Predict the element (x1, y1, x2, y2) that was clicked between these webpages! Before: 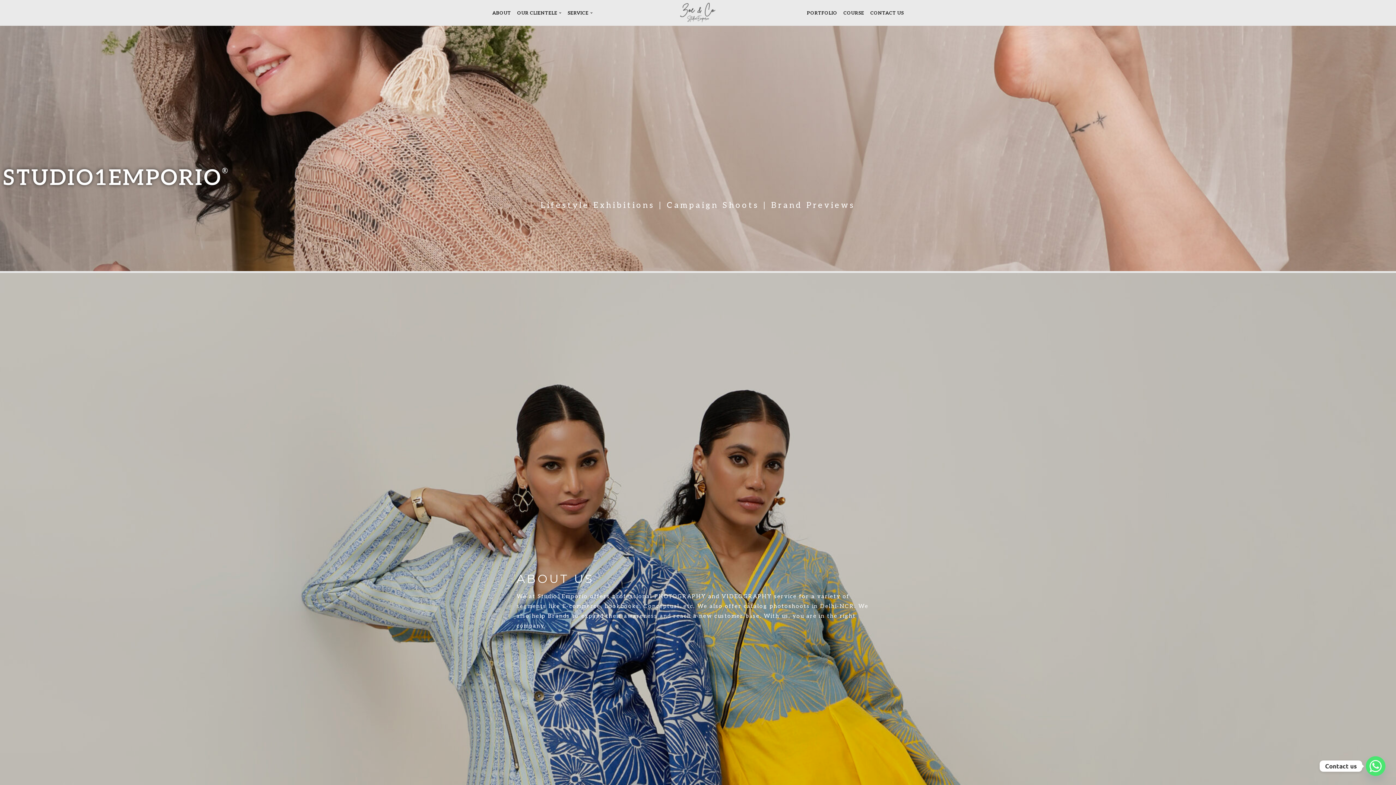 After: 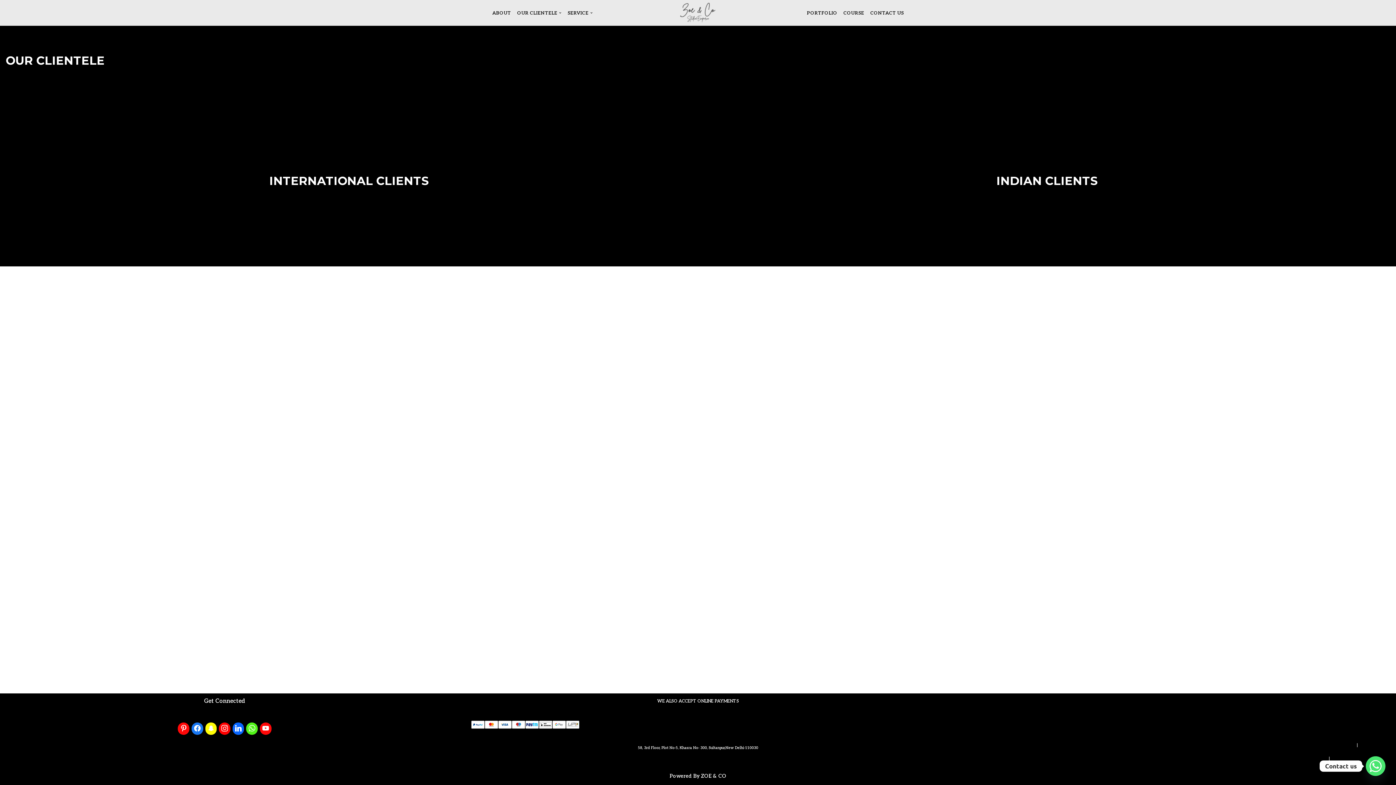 Action: bbox: (517, 9, 557, 16) label: OUR CLIENTELE